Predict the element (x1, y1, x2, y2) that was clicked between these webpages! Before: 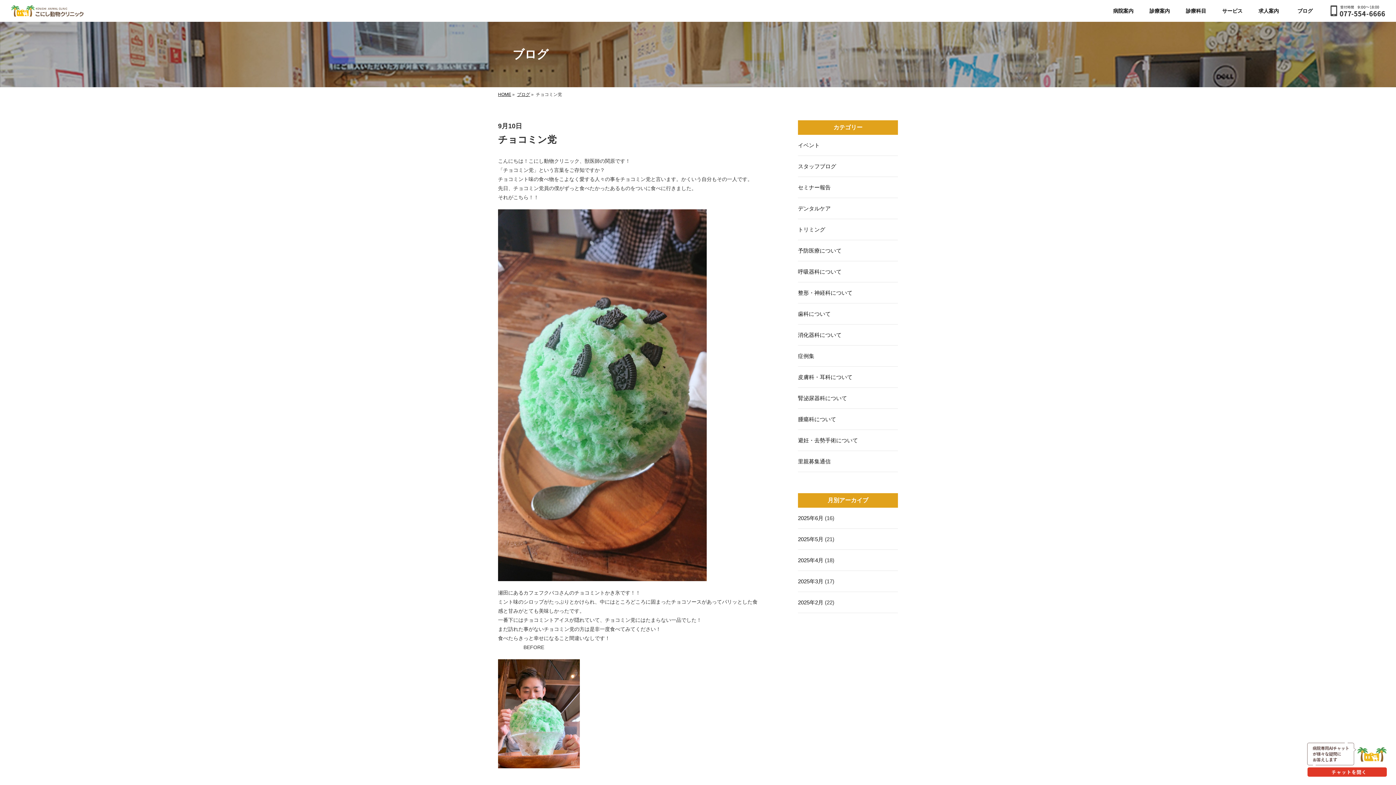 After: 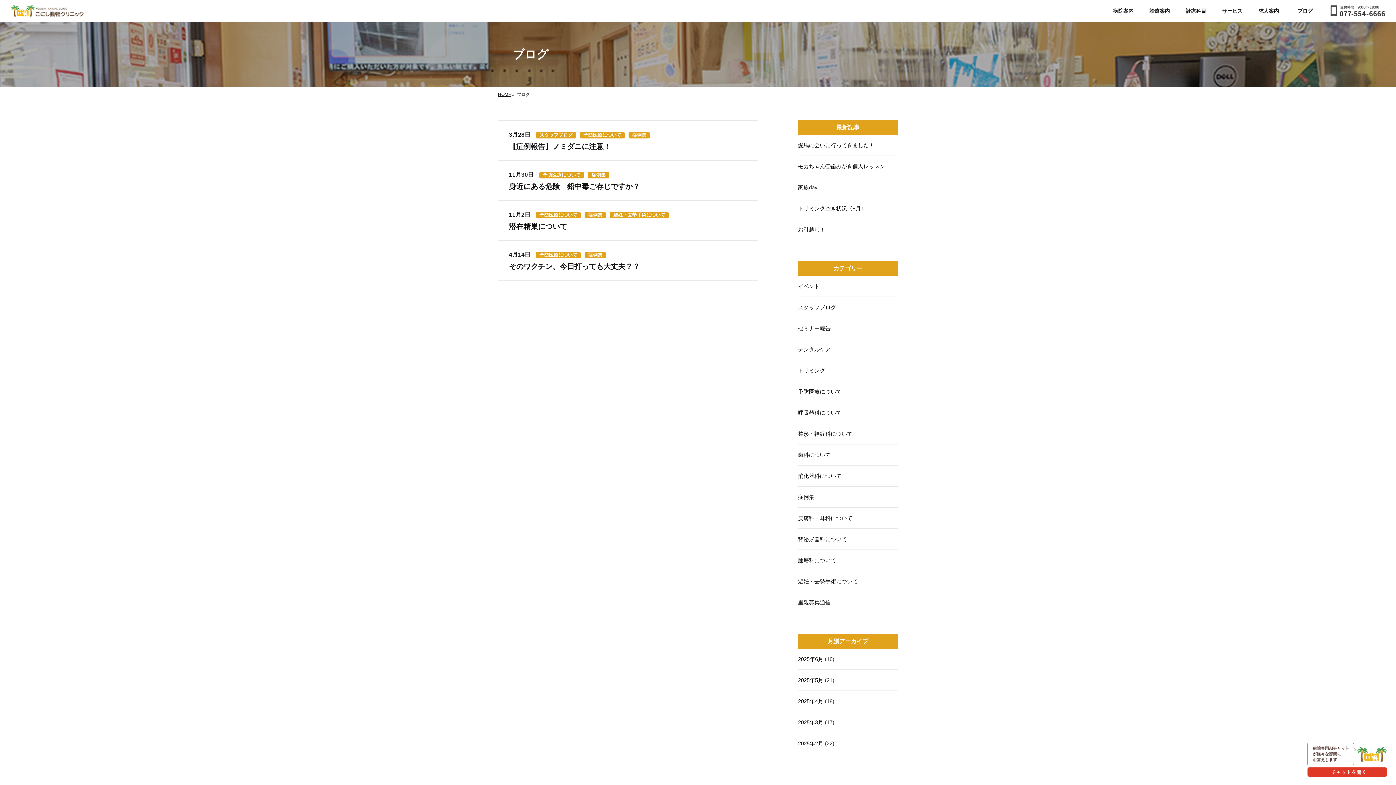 Action: label: 予防医療について bbox: (798, 247, 841, 253)